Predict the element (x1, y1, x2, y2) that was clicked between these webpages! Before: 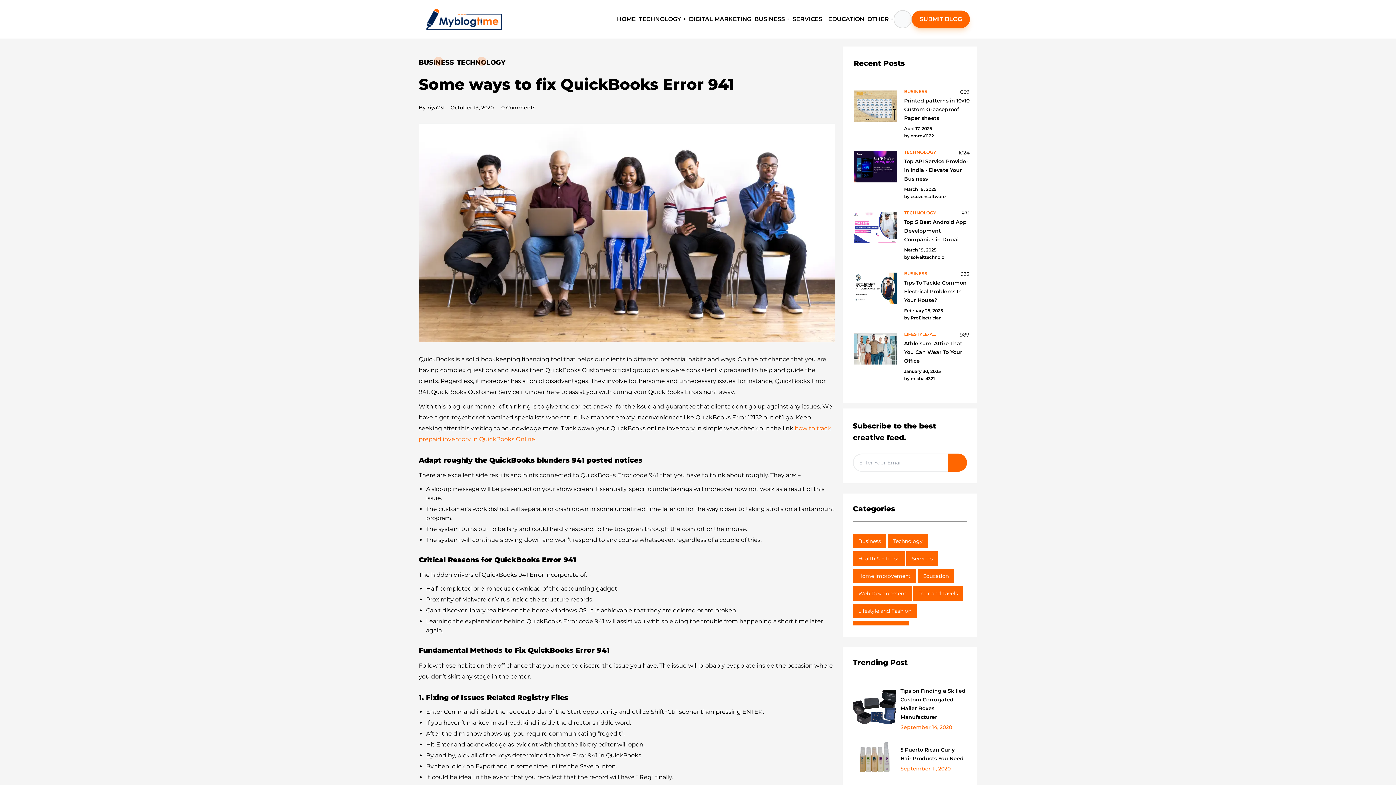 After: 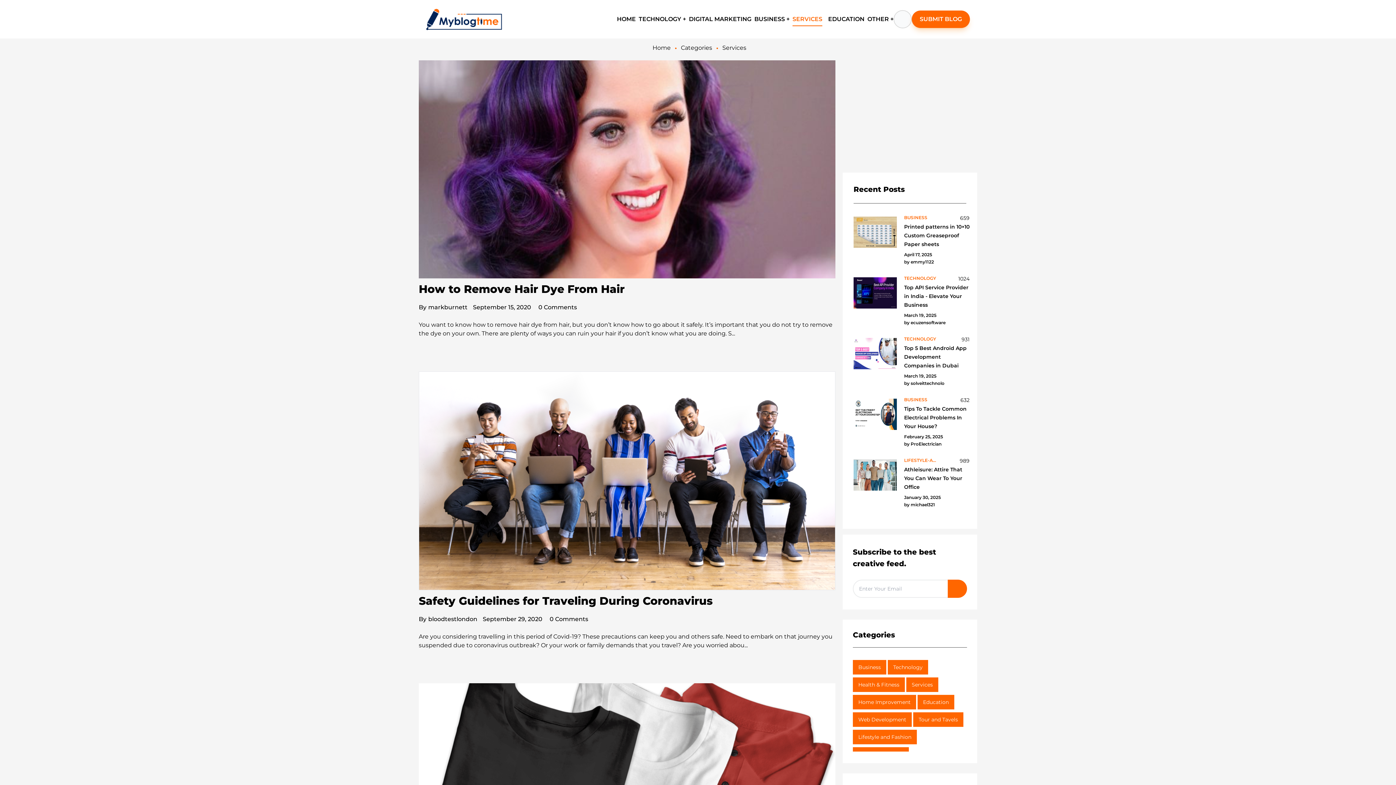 Action: bbox: (906, 551, 938, 566) label: Services